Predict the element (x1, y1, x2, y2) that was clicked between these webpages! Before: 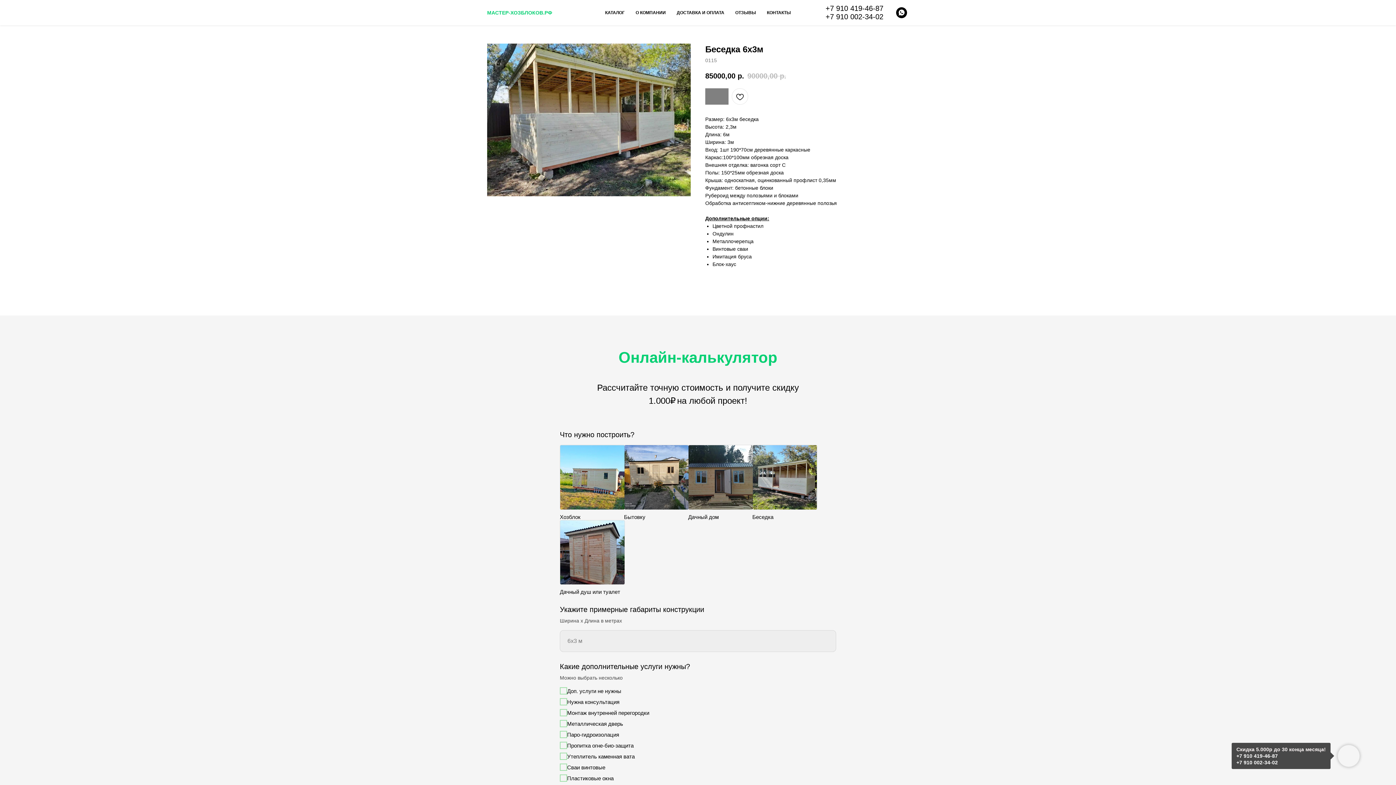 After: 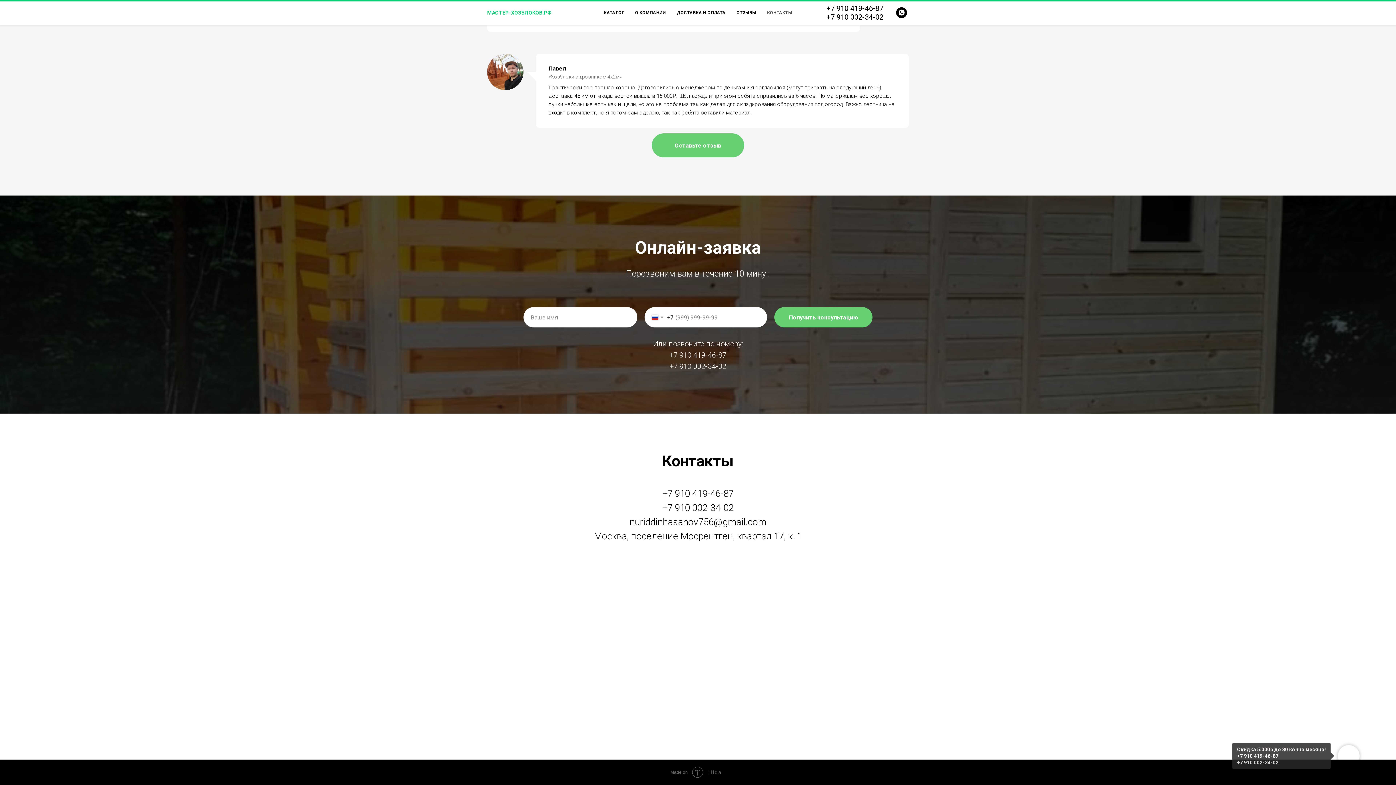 Action: label: КОНТАКТЫ bbox: (767, 10, 791, 15)